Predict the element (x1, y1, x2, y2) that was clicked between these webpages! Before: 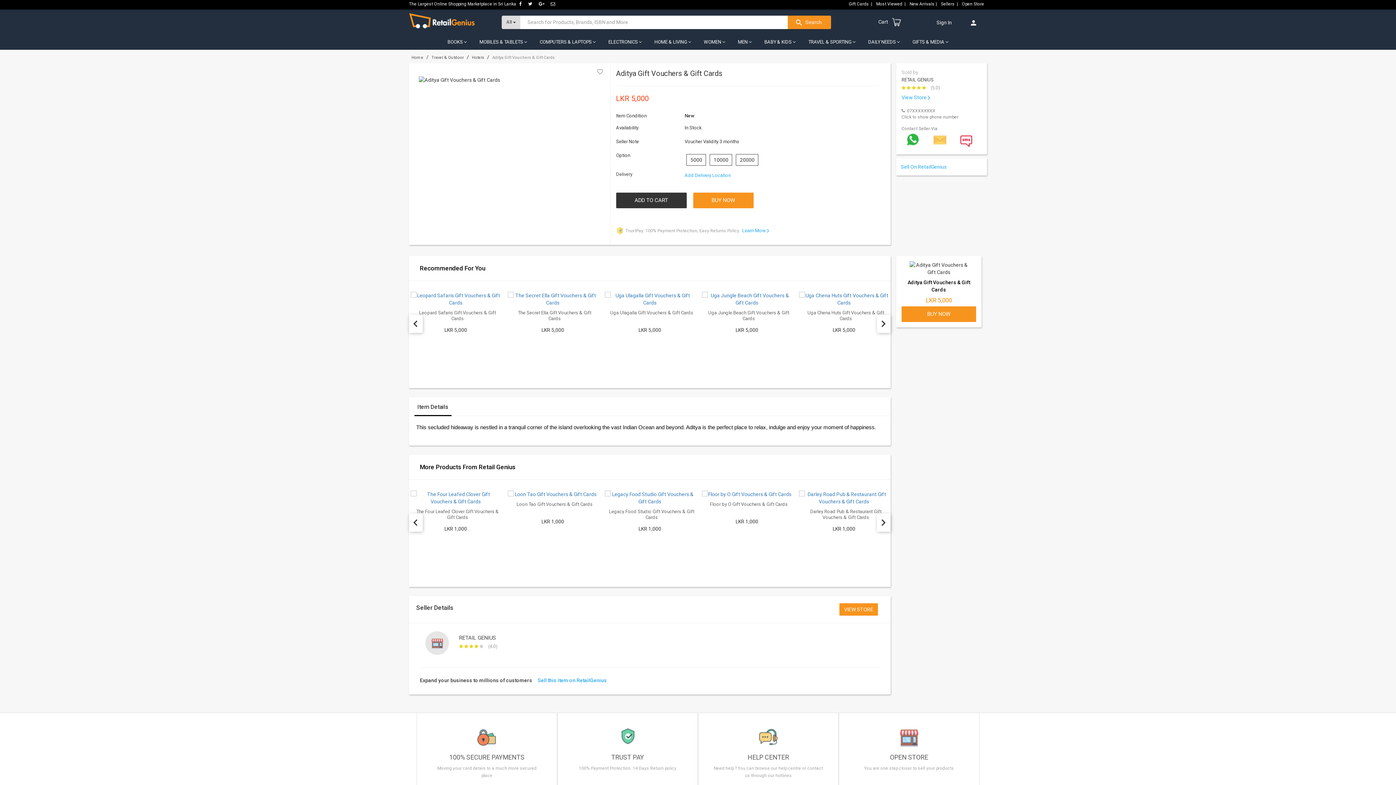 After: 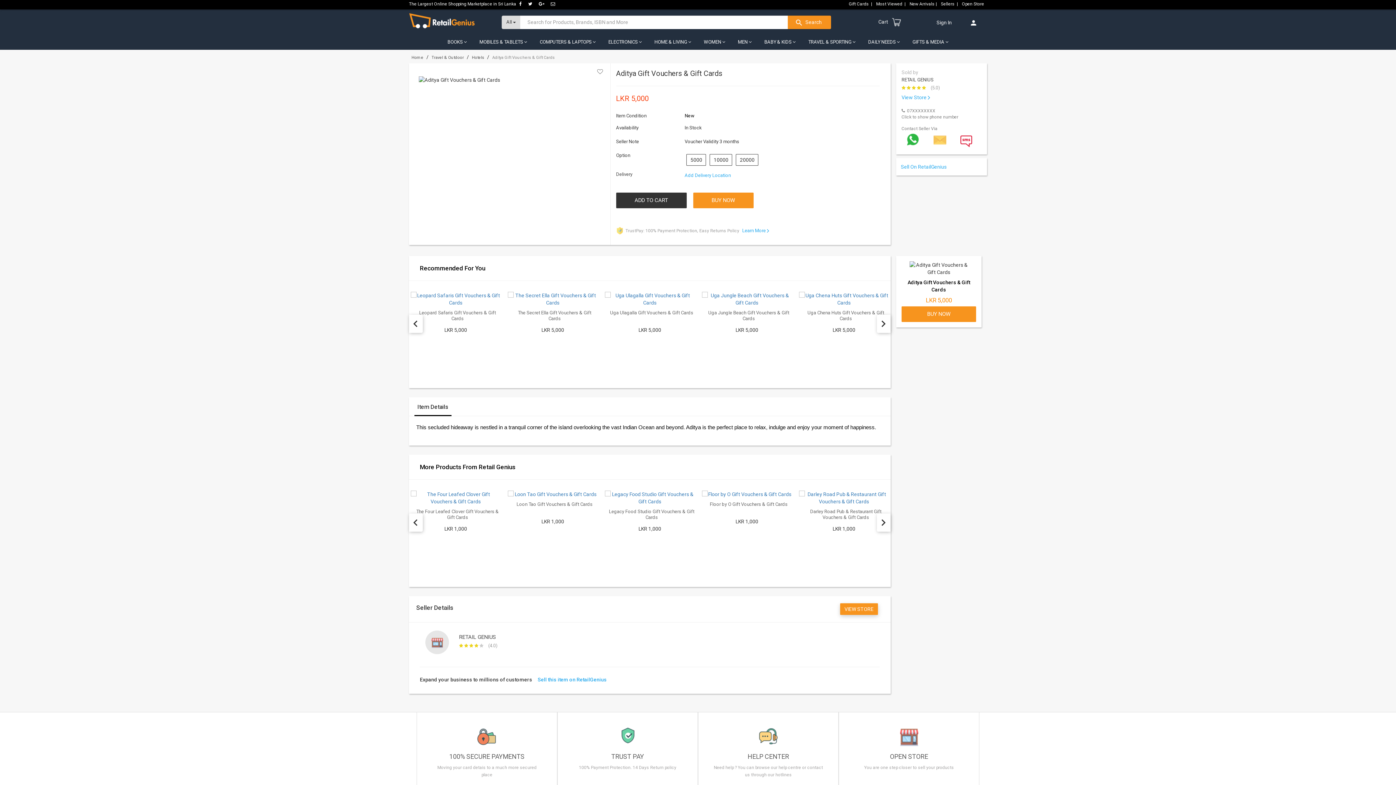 Action: bbox: (839, 603, 878, 616) label: VIEW STORE